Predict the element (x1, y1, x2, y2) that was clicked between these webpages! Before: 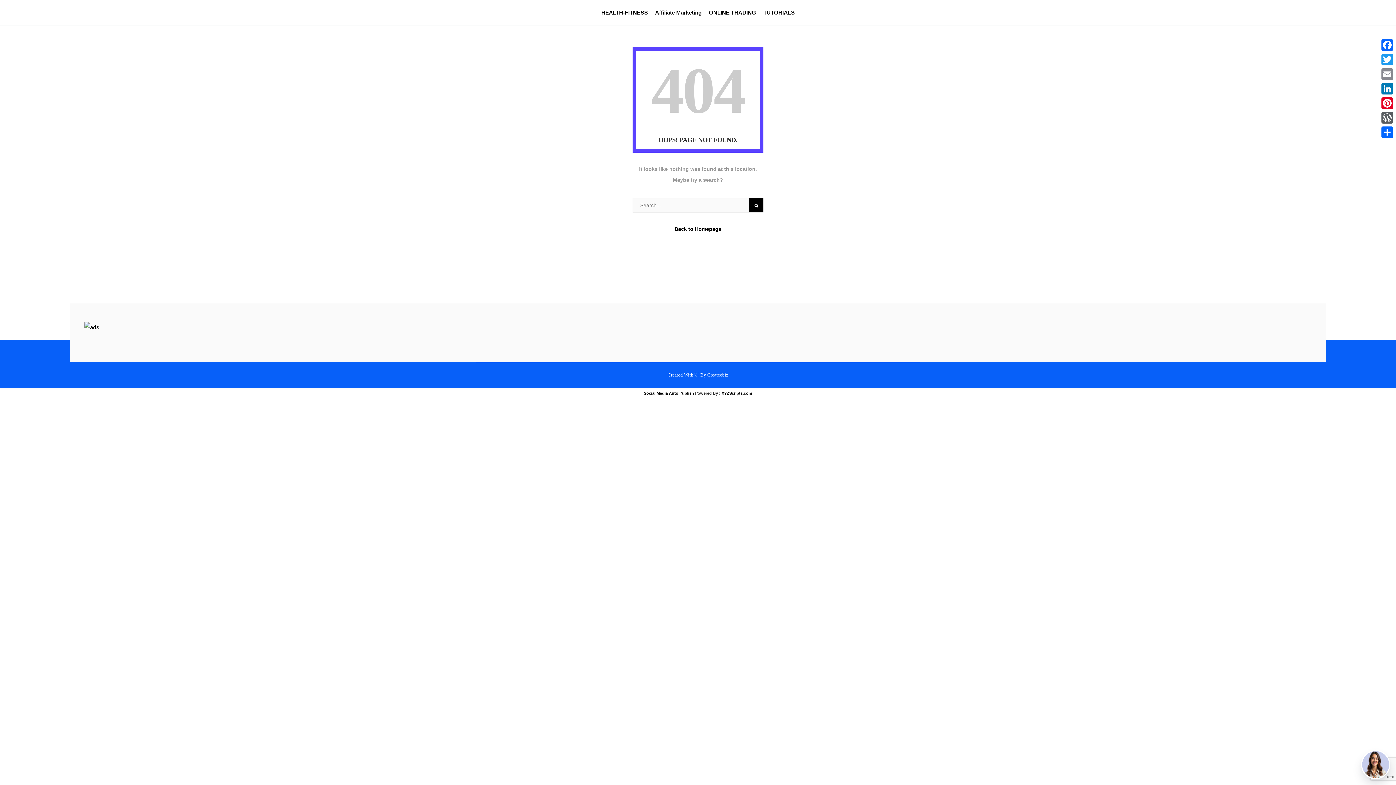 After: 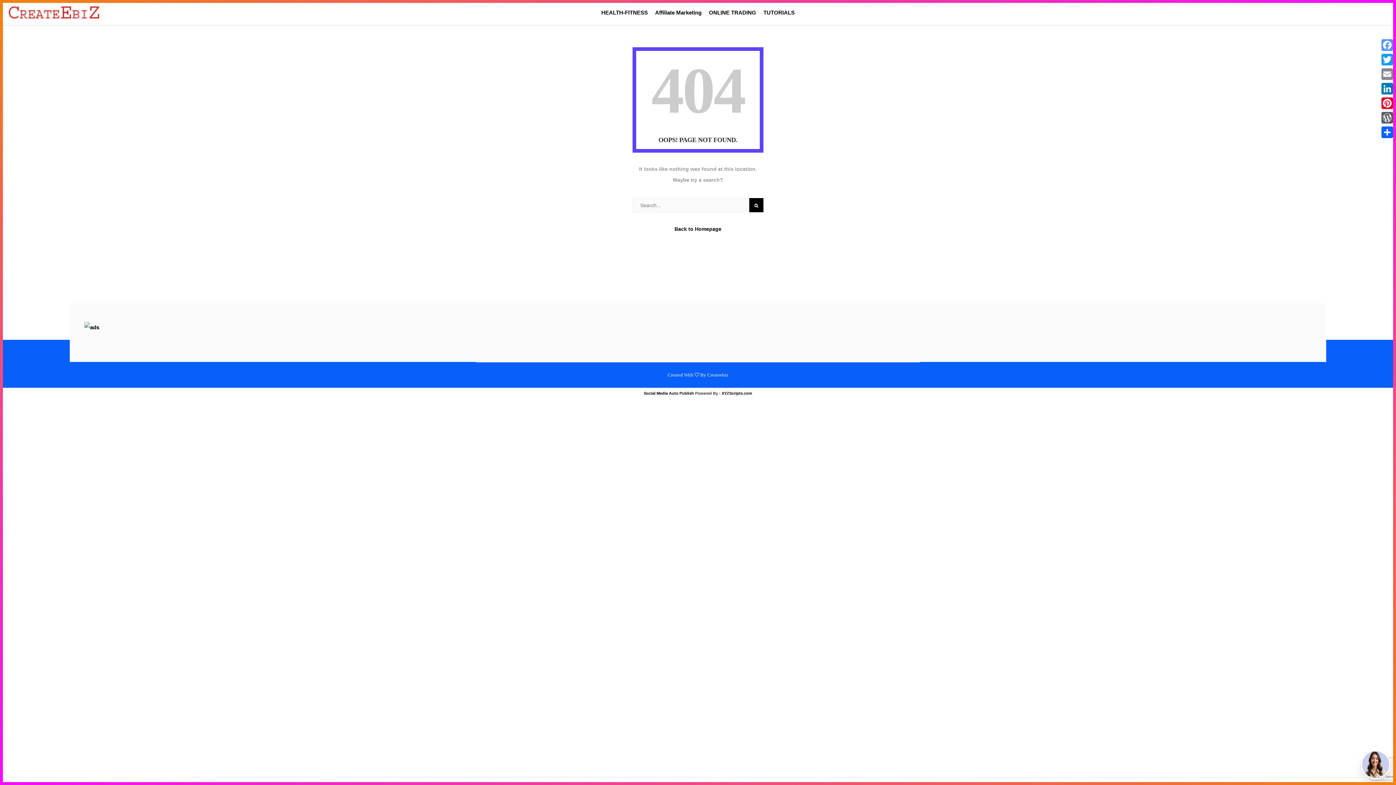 Action: label: Facebook bbox: (1380, 37, 1394, 52)